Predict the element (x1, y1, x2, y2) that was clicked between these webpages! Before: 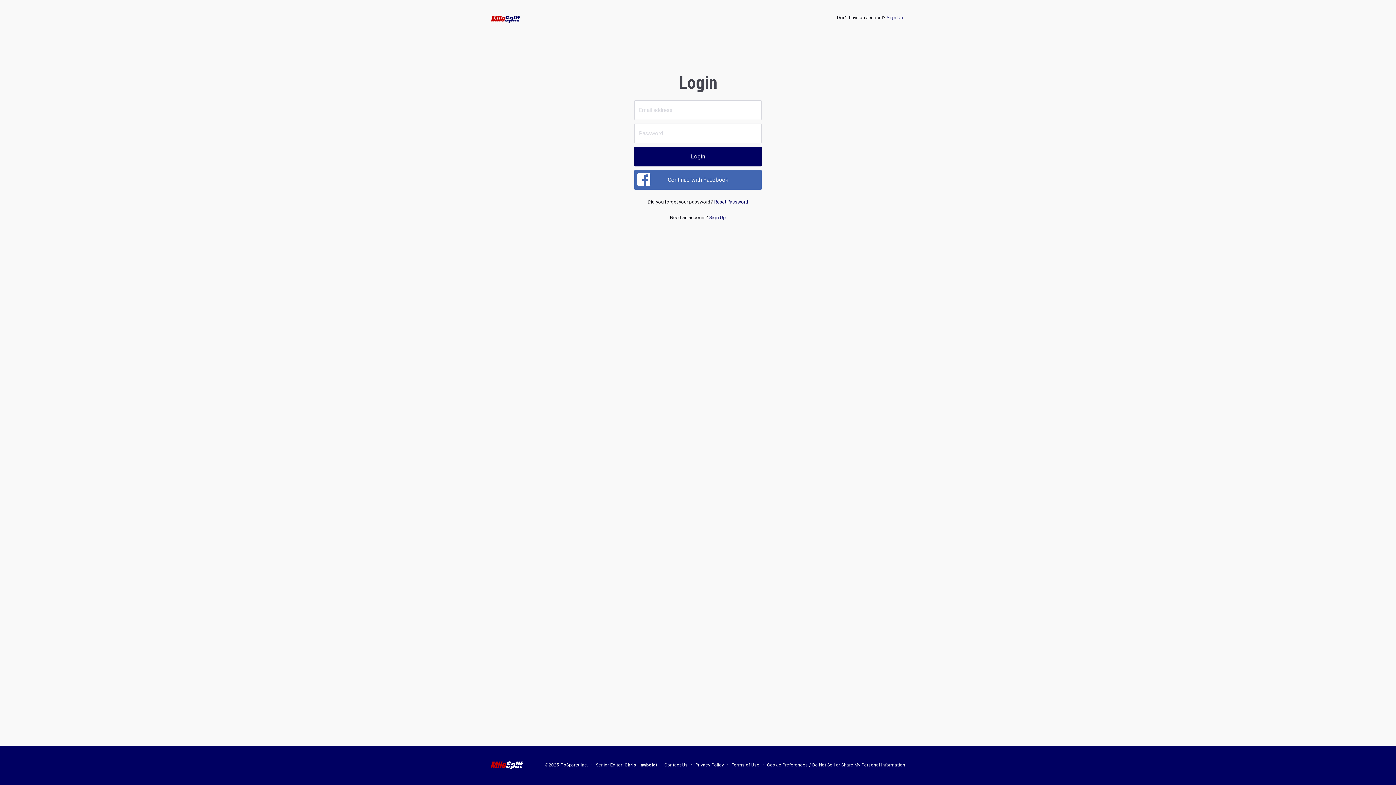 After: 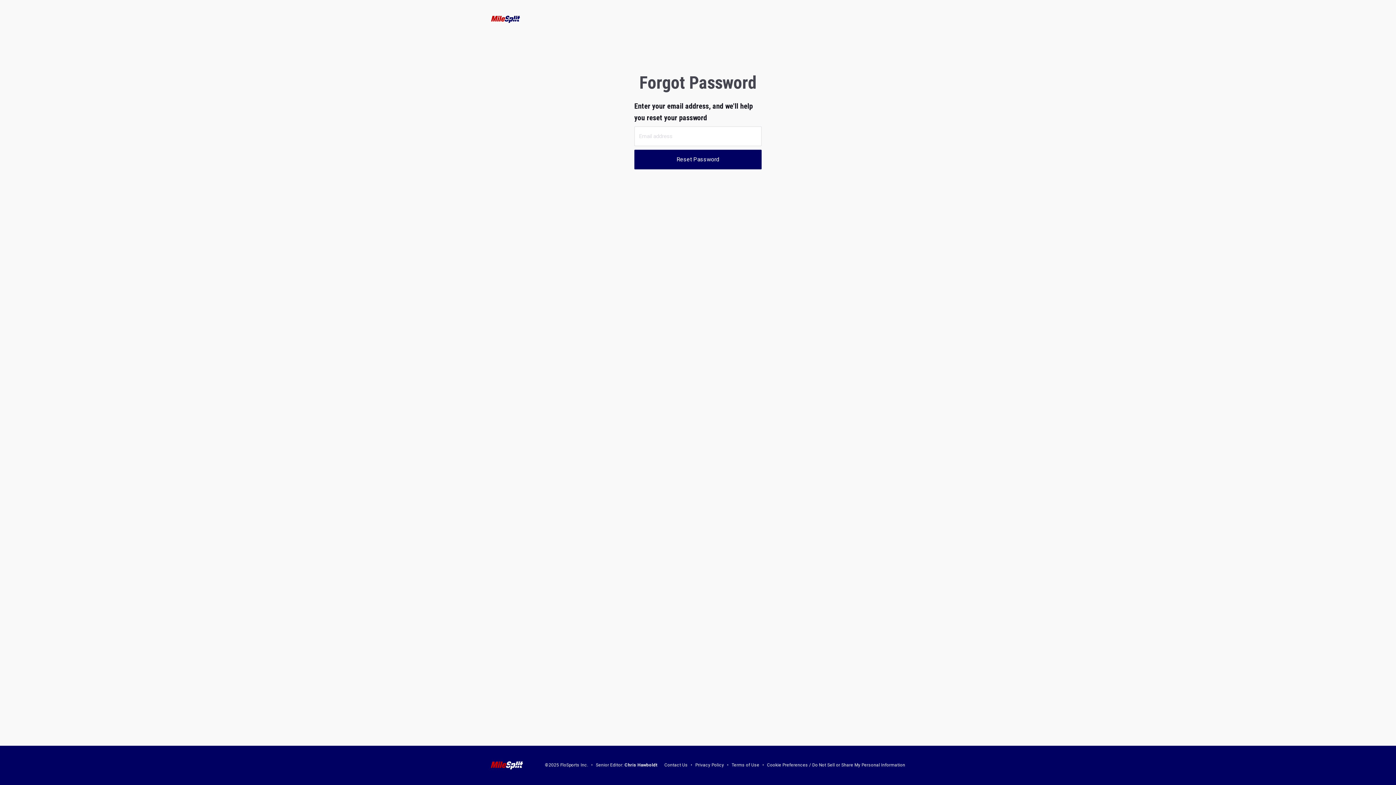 Action: bbox: (714, 199, 748, 204) label: Reset Password